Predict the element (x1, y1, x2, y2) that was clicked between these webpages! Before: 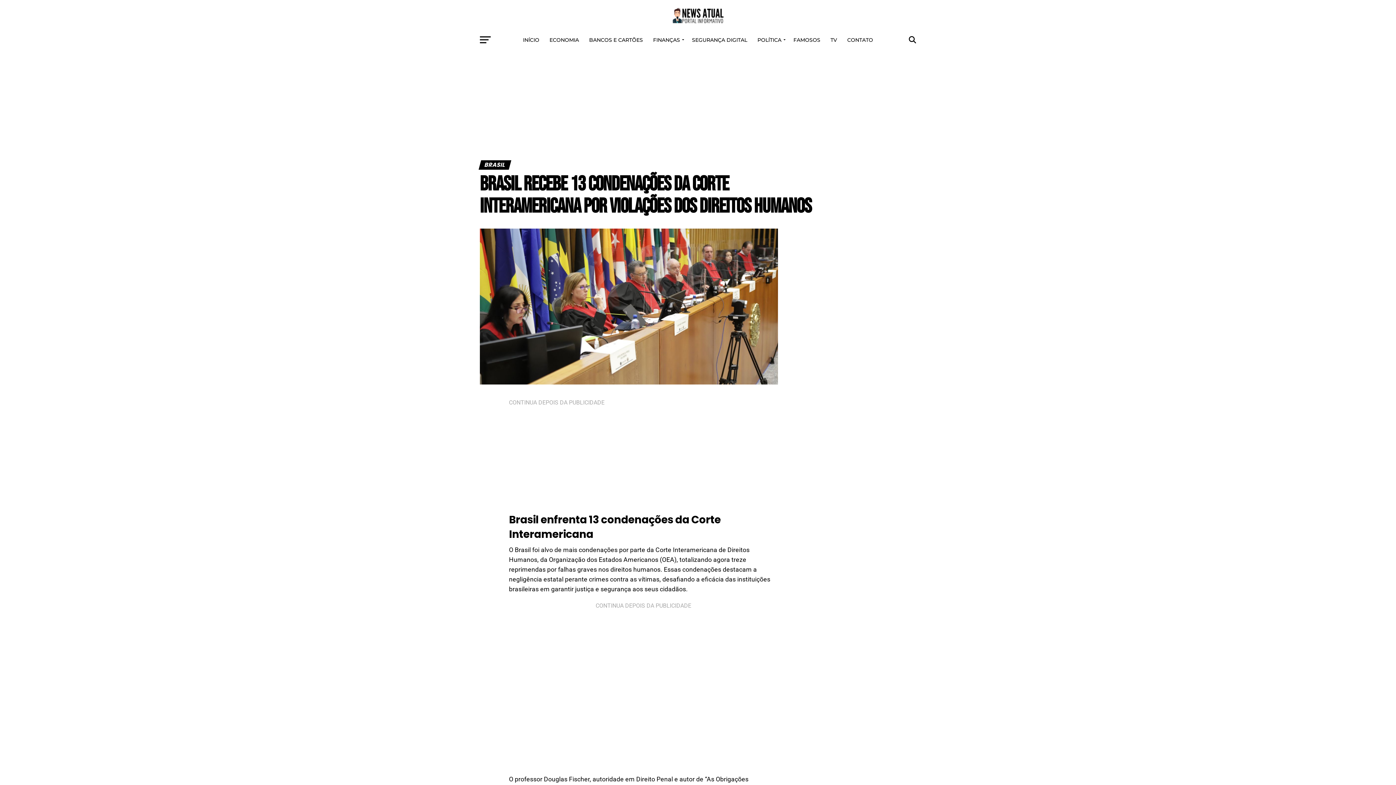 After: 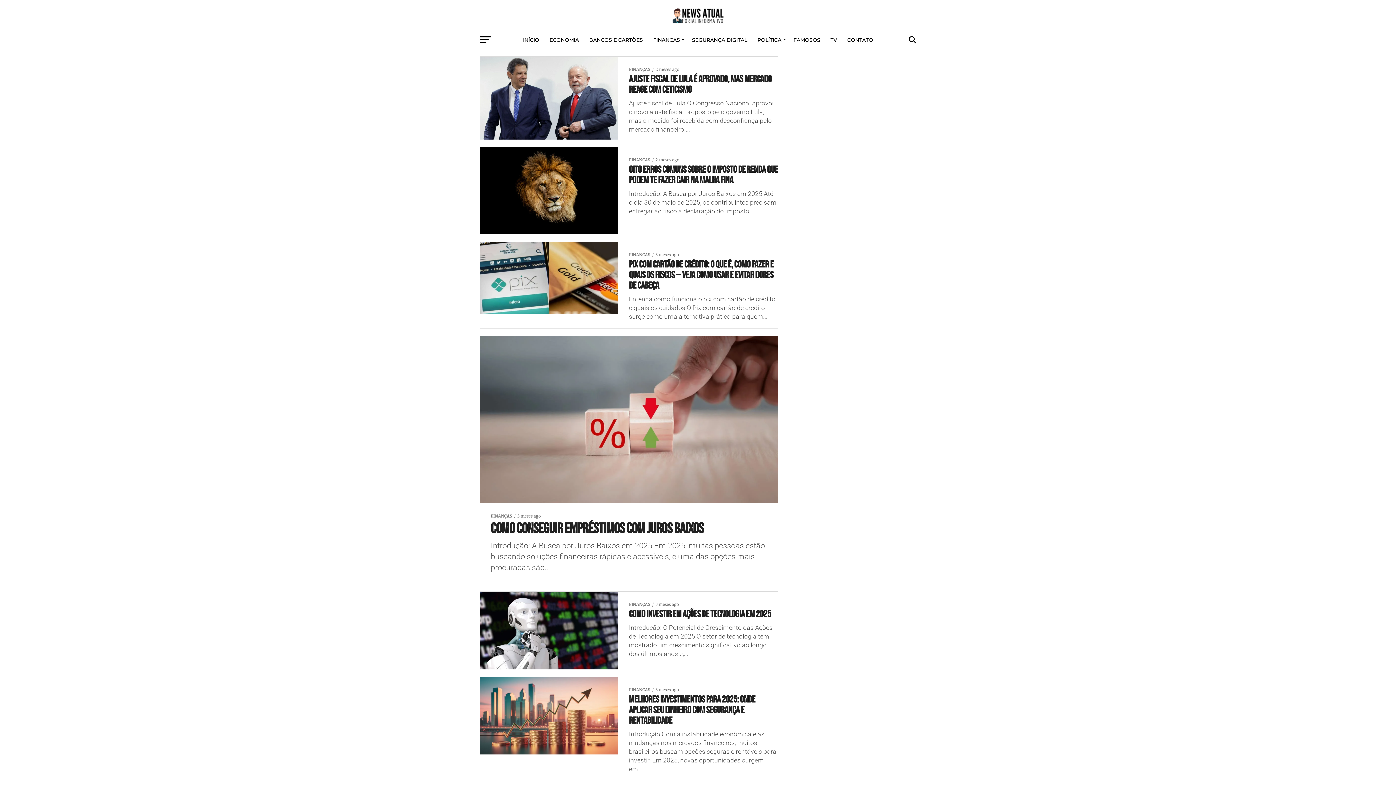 Action: bbox: (648, 30, 686, 49) label: FINANÇAS